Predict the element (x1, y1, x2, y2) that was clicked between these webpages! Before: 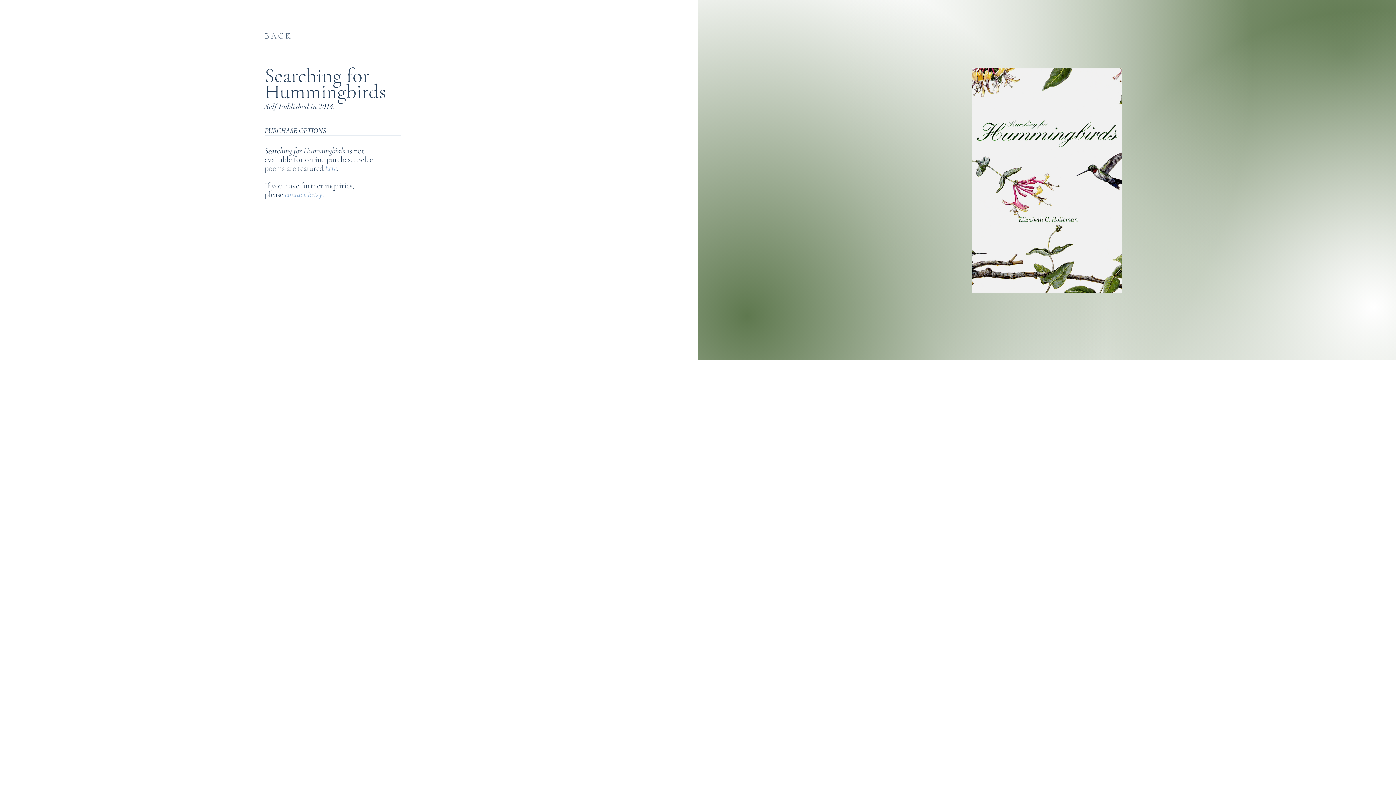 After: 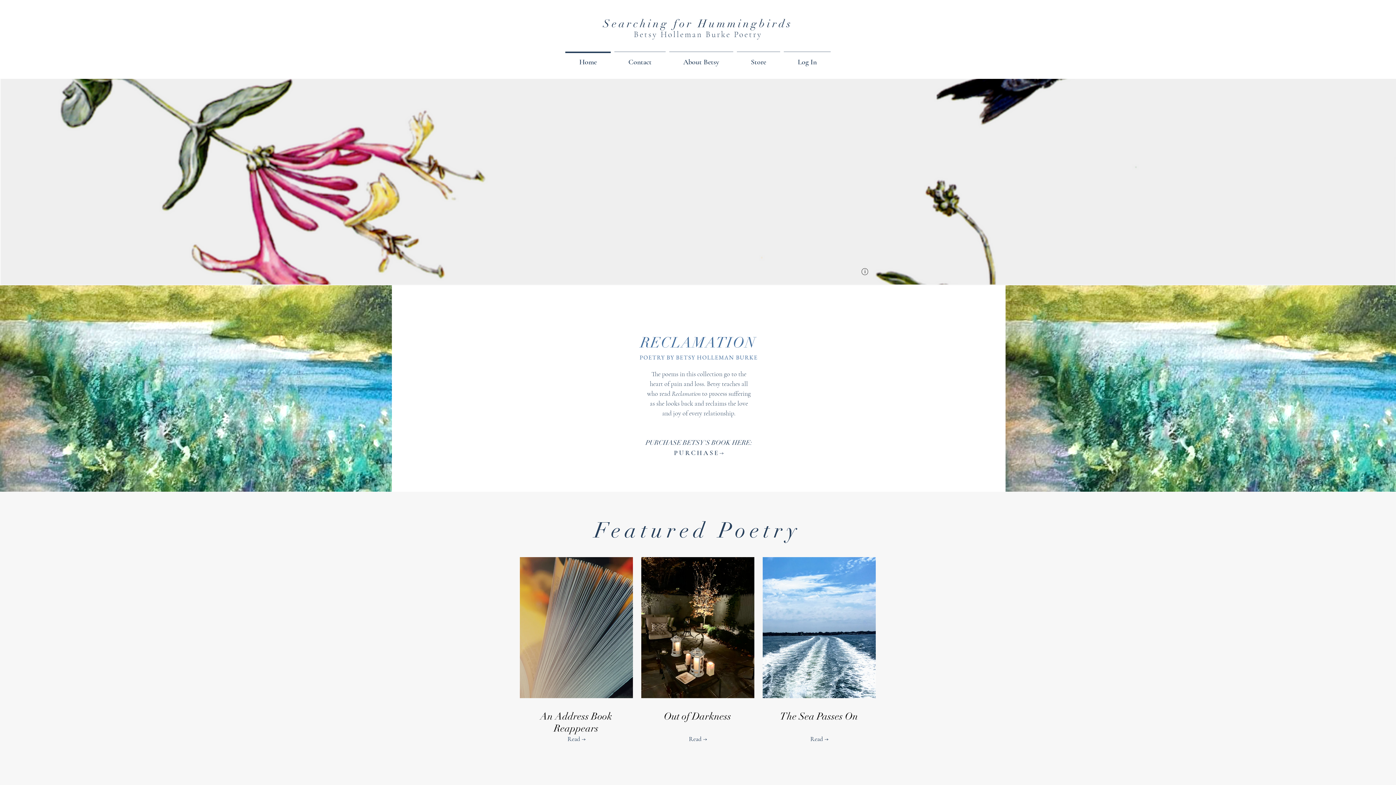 Action: bbox: (325, 163, 336, 173) label: here